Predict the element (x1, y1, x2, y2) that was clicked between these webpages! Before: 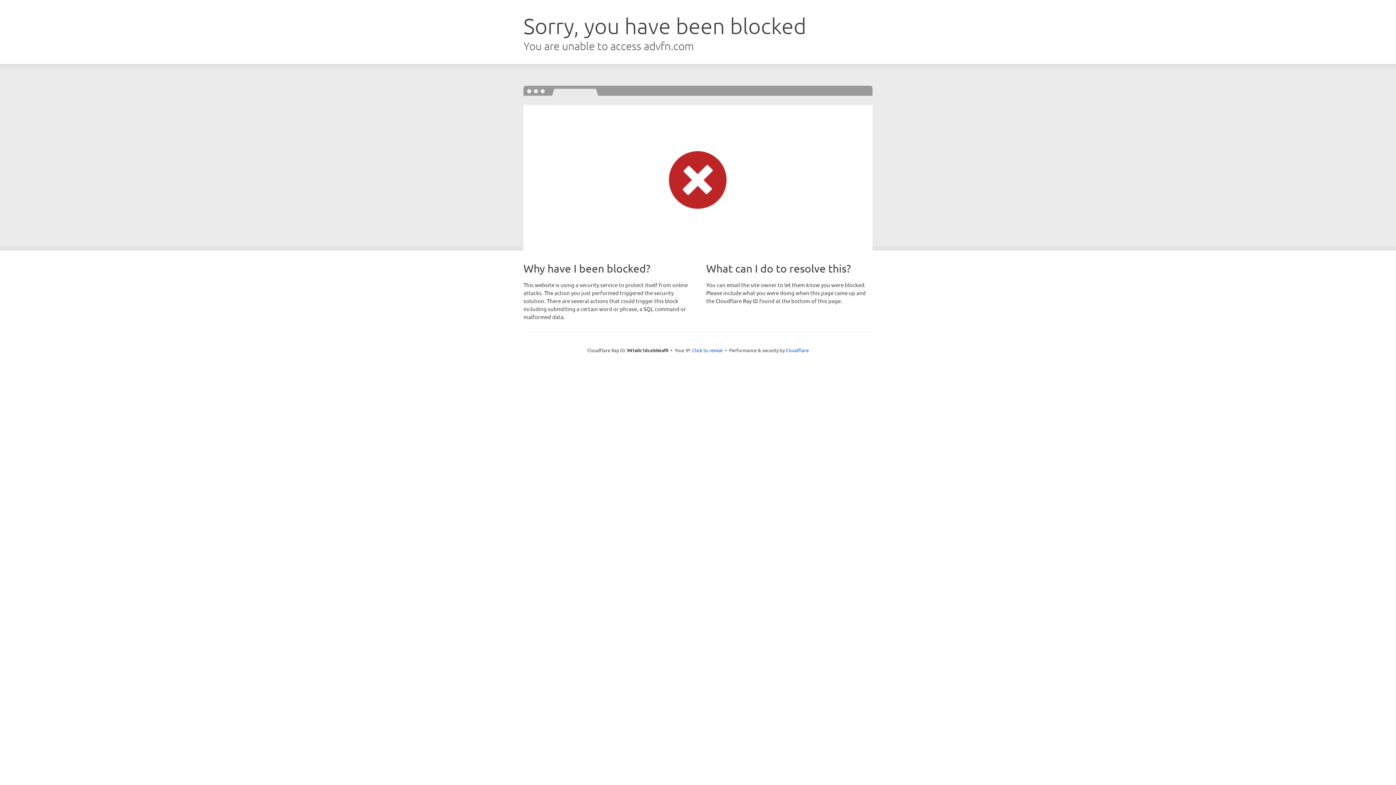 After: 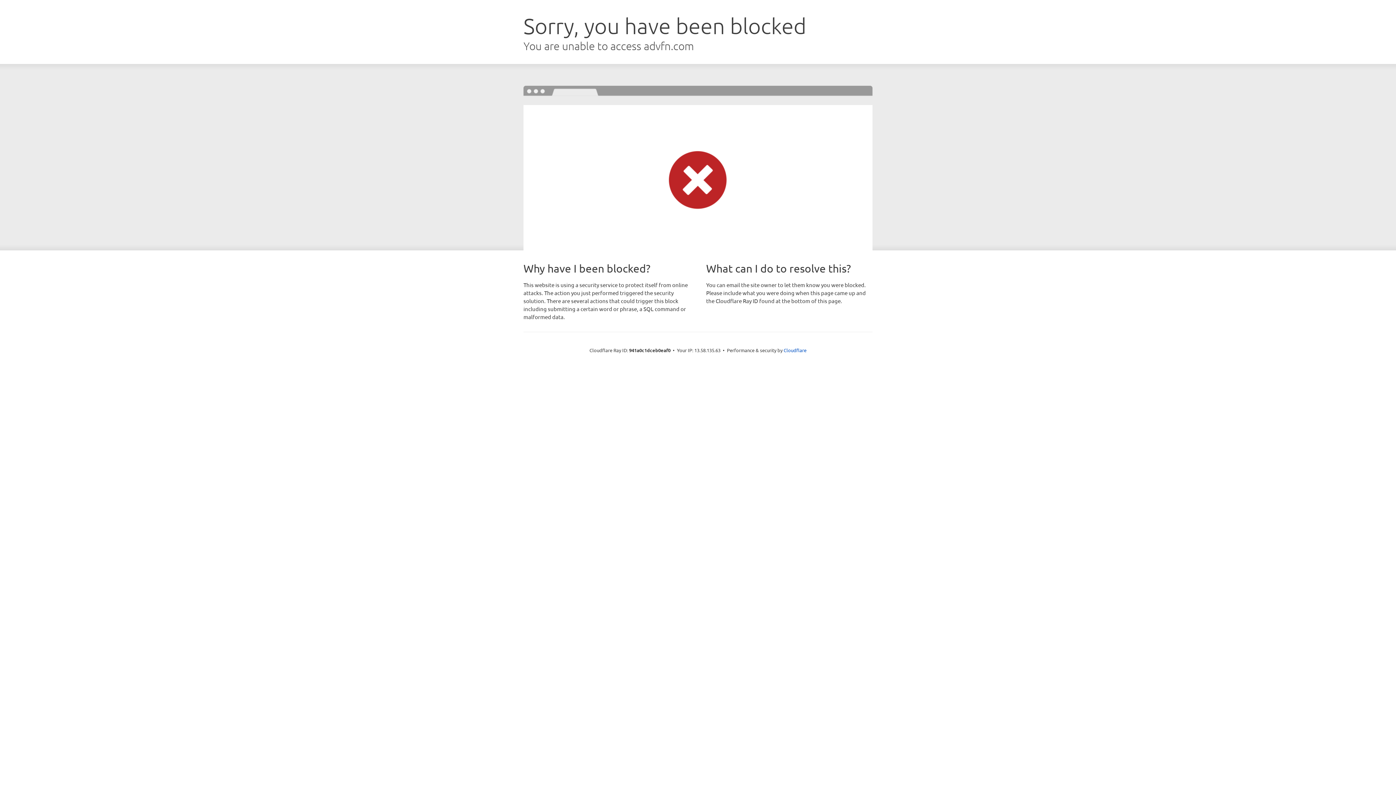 Action: bbox: (692, 346, 722, 353) label: Click to reveal